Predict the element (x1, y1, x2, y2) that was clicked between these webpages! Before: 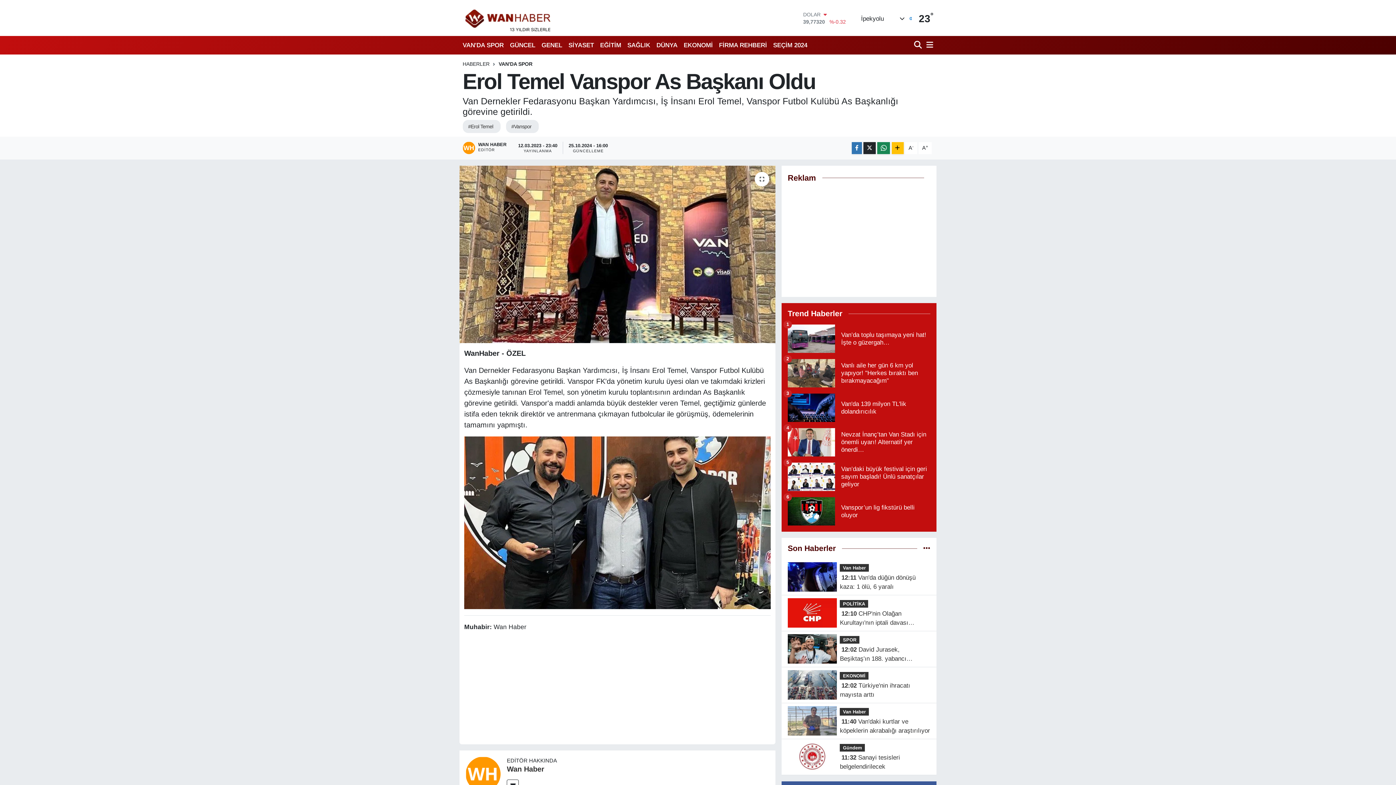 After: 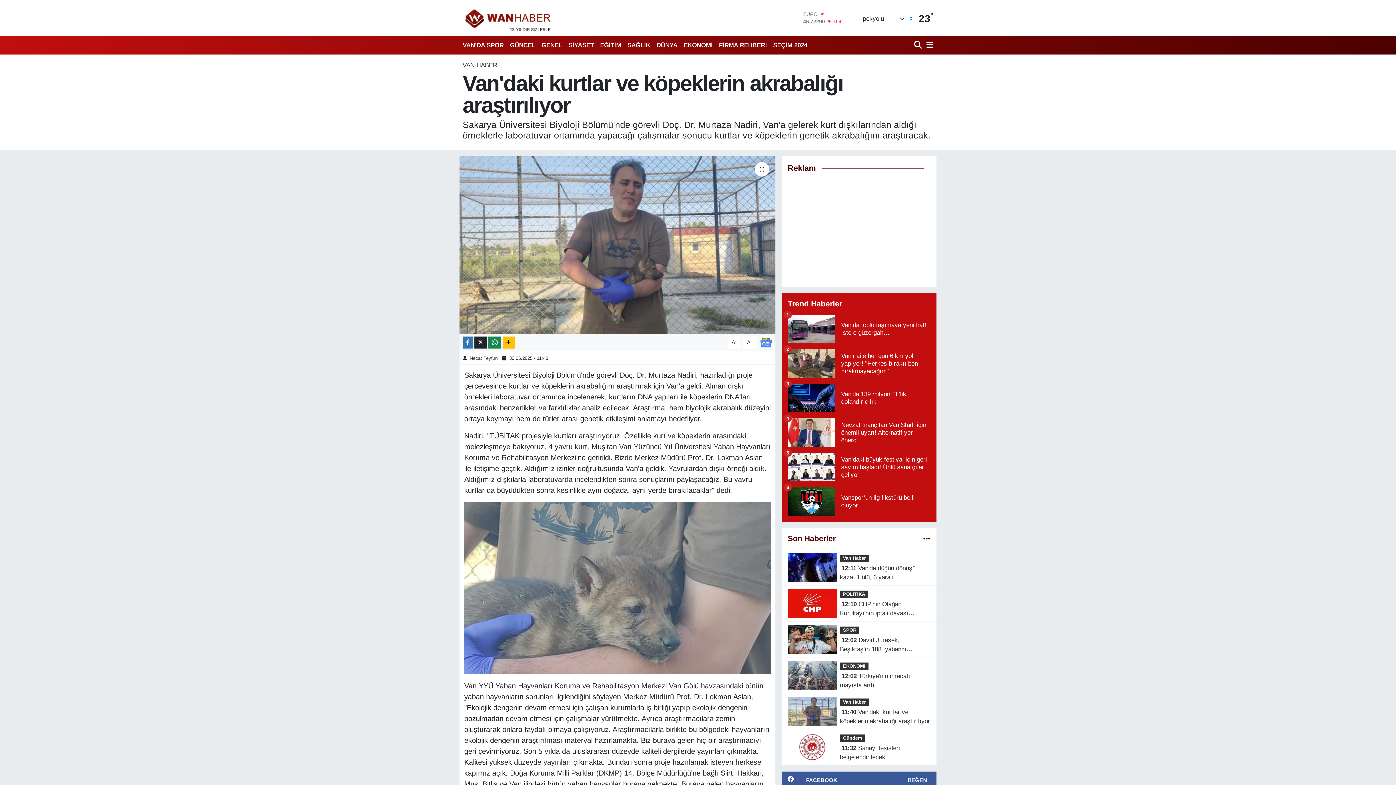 Action: bbox: (787, 717, 837, 724)